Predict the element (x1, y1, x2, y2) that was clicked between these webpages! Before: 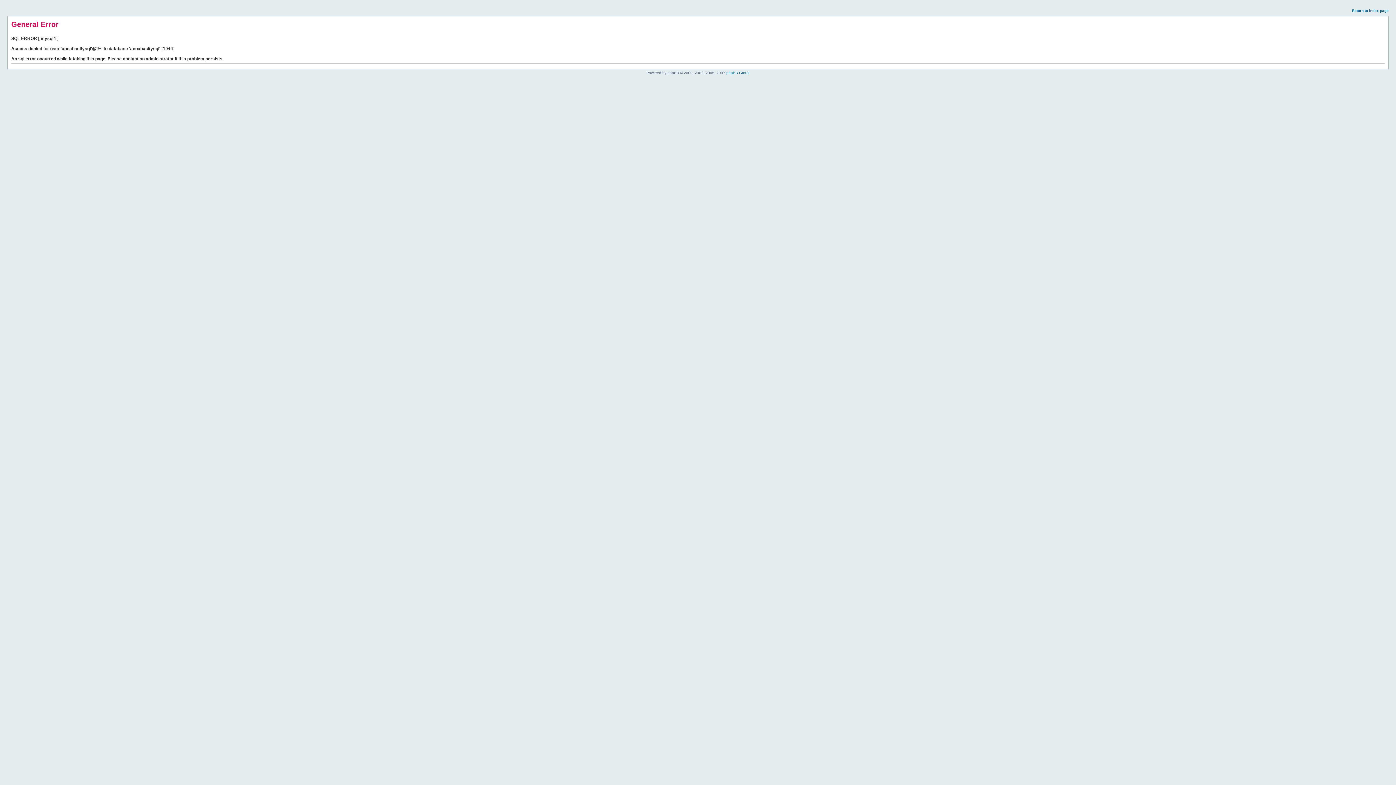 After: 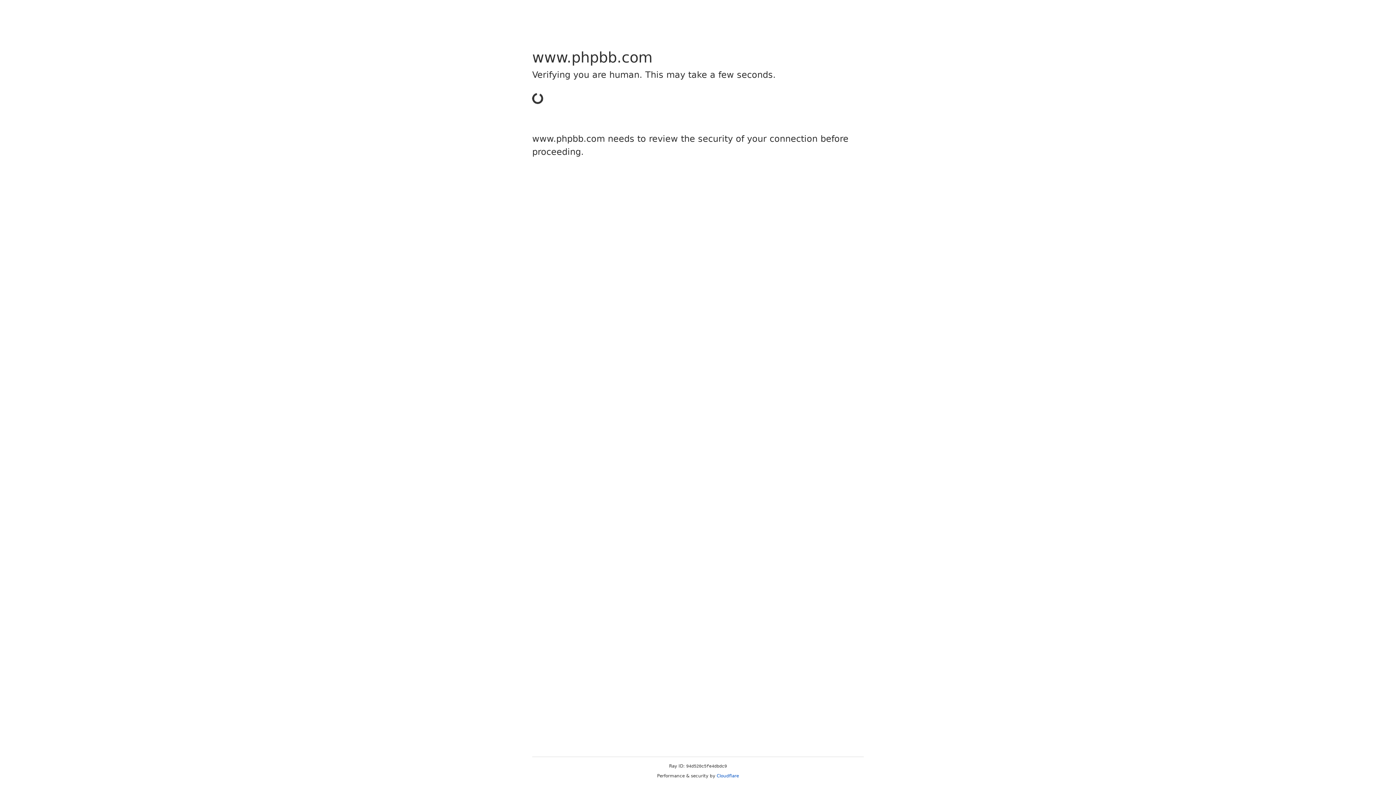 Action: label: phpBB Group bbox: (726, 70, 749, 74)